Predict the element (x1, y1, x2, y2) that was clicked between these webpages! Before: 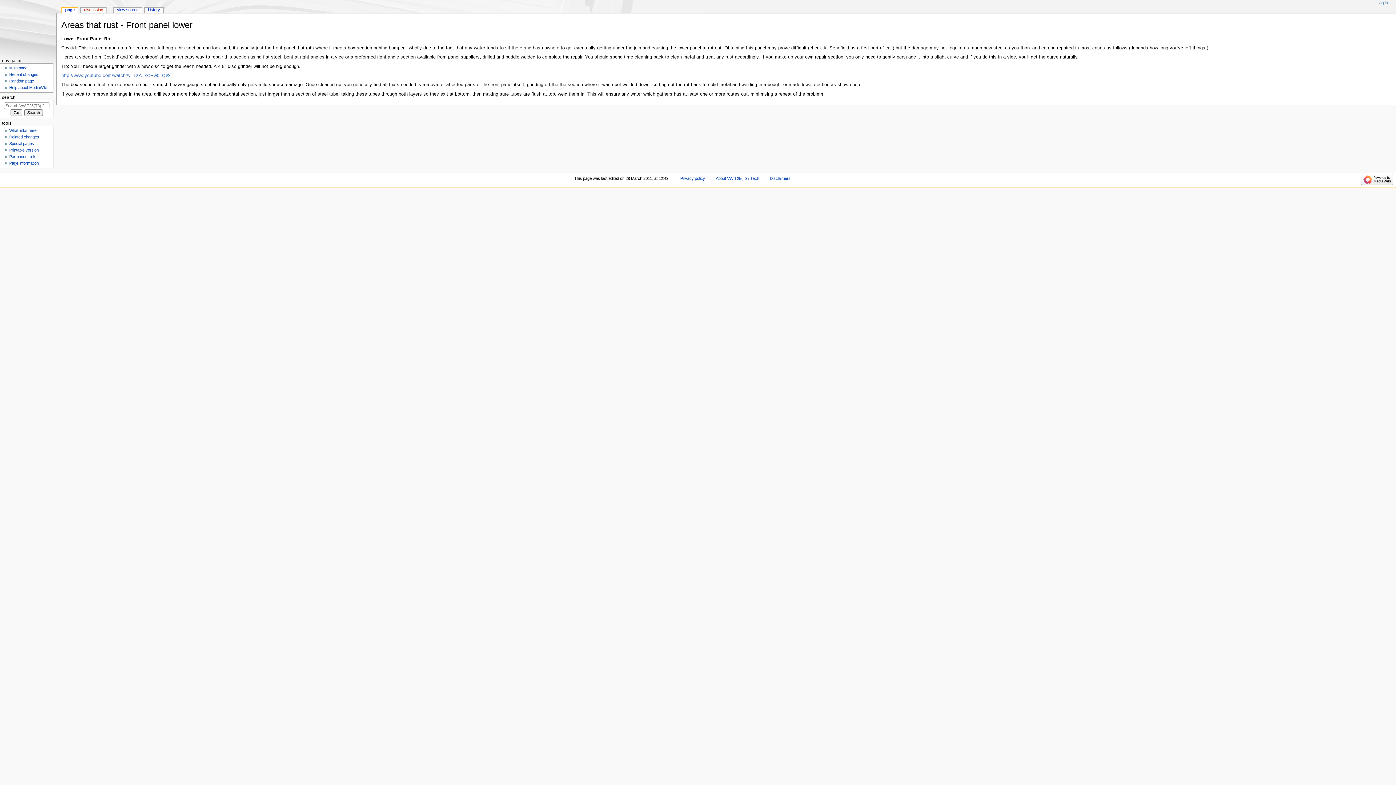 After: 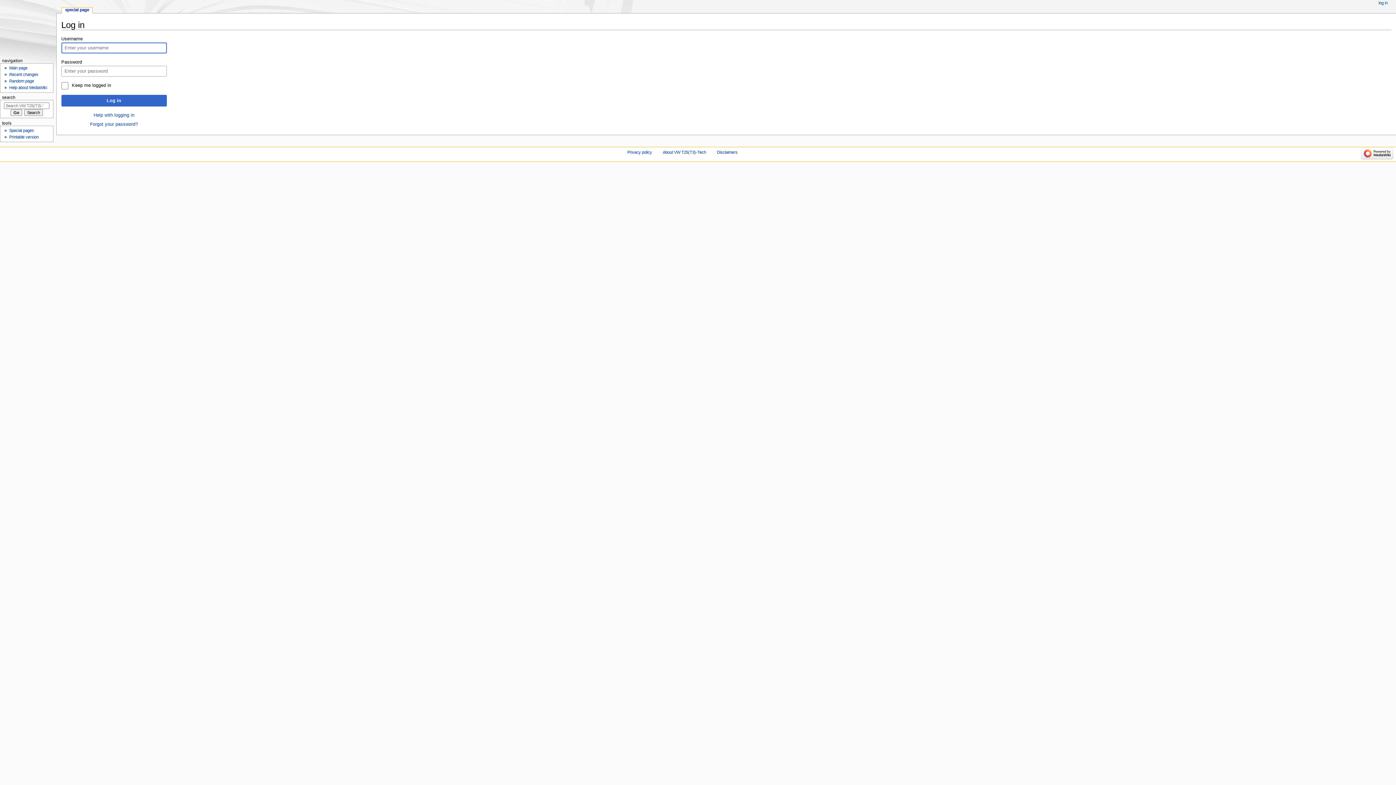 Action: label: log in bbox: (1378, 0, 1388, 5)